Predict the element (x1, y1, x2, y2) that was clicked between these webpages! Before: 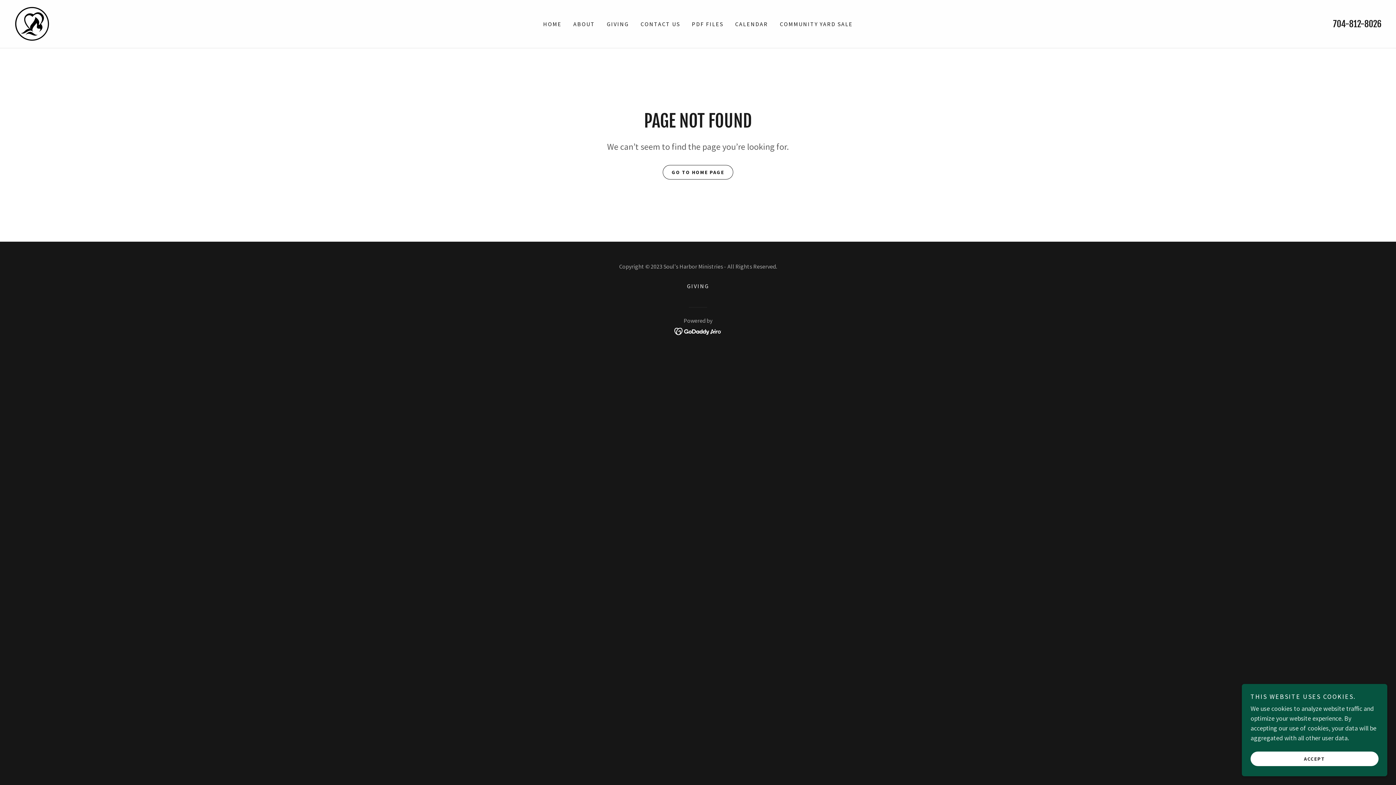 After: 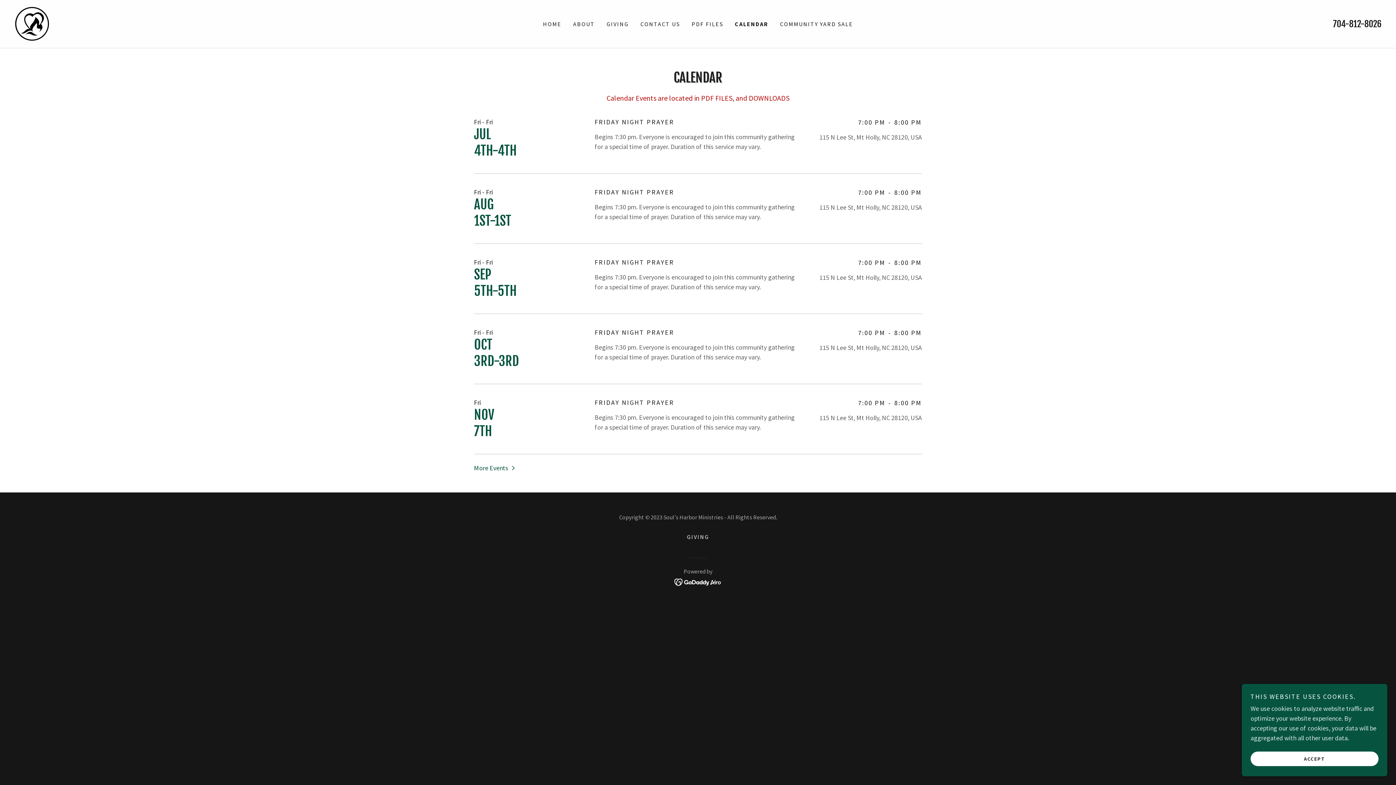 Action: label: CALENDAR bbox: (733, 17, 770, 30)